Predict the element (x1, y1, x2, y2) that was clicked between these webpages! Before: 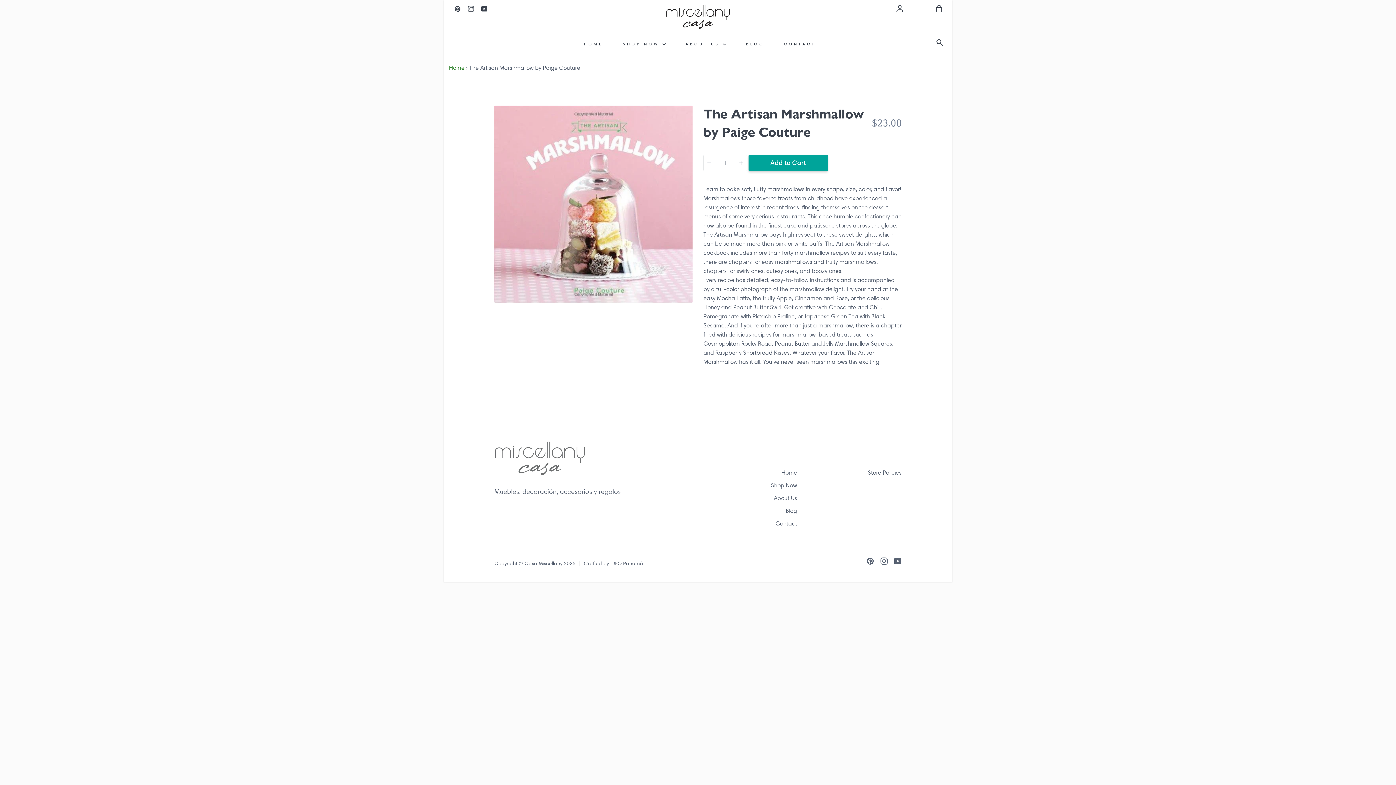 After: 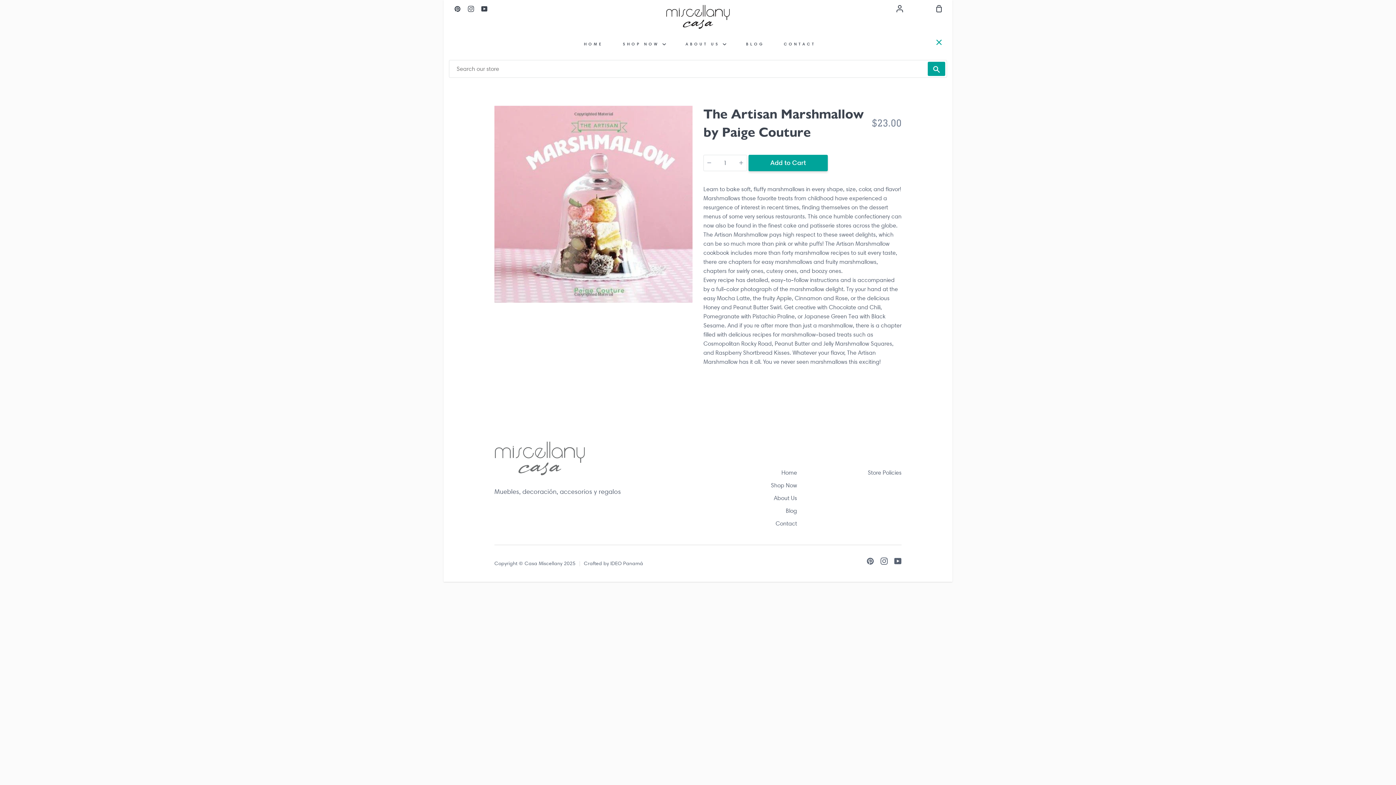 Action: label: Search bbox: (930, 33, 952, 51)